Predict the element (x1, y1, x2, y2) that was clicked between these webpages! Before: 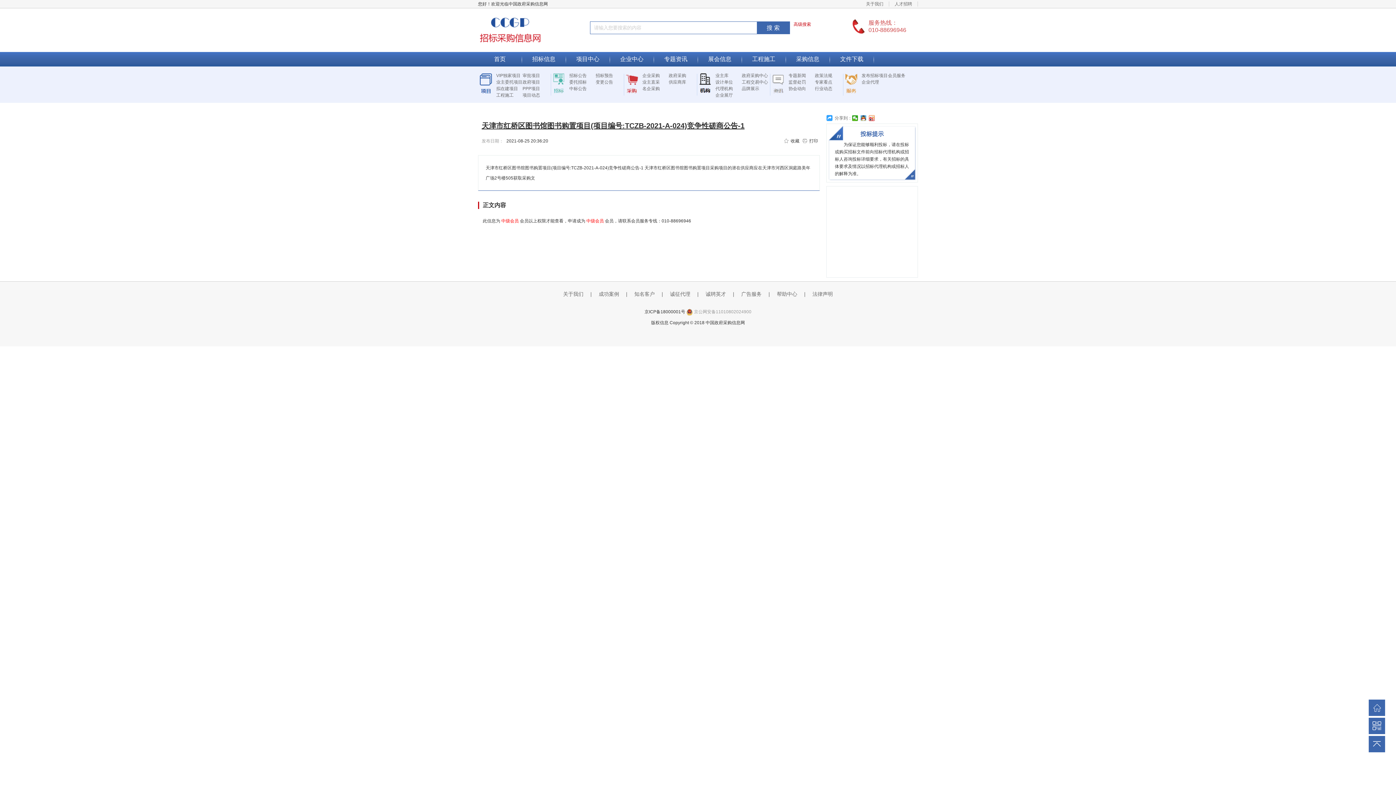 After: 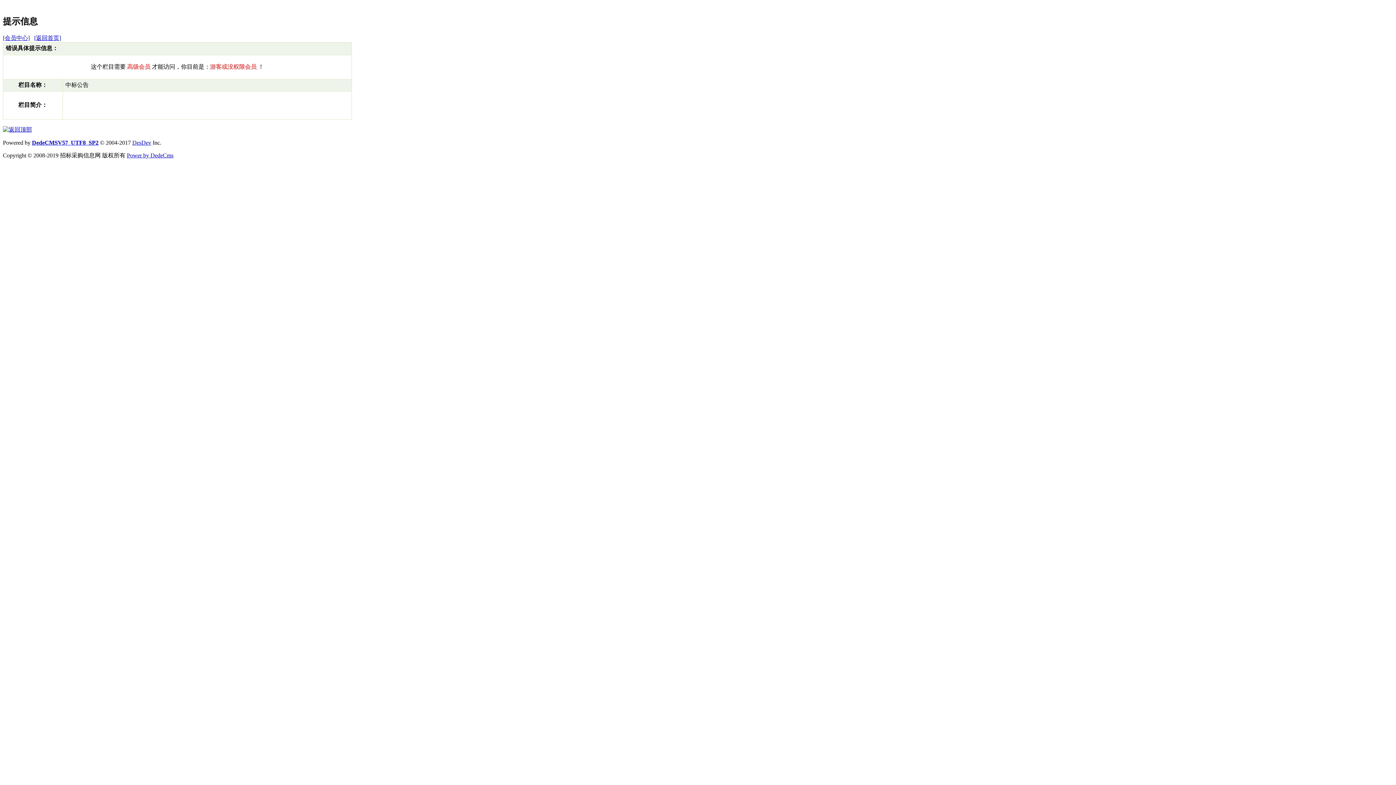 Action: bbox: (569, 85, 595, 92) label: 中标公告